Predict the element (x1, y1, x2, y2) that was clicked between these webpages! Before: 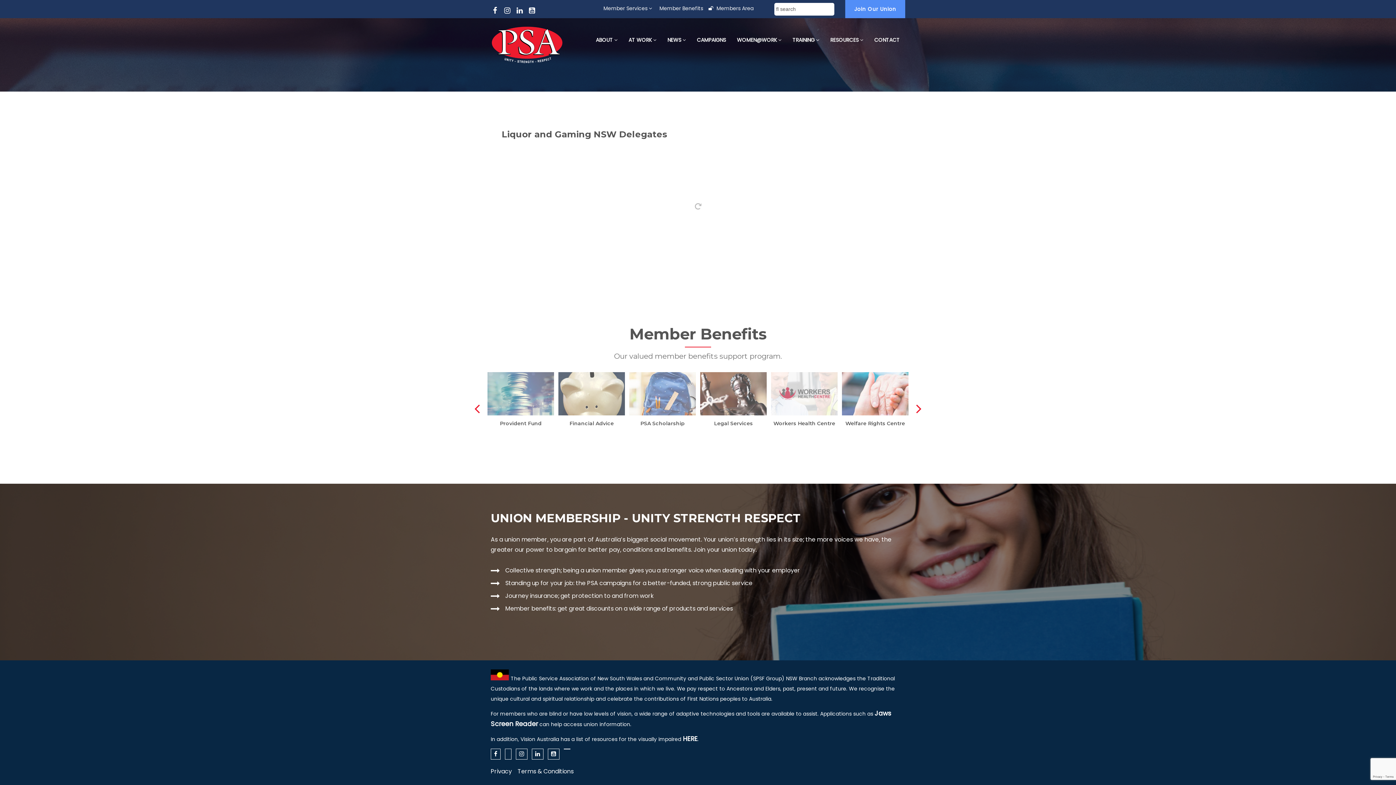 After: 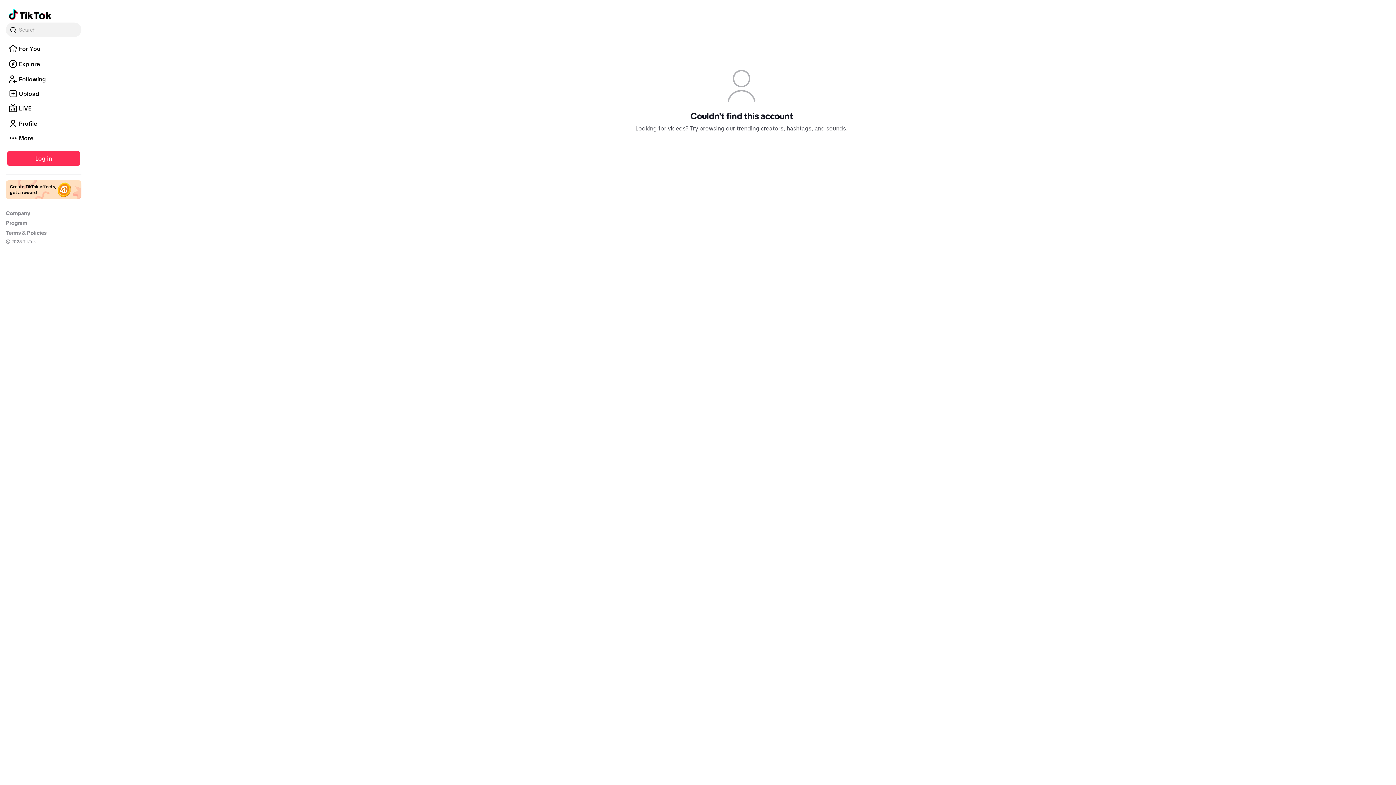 Action: bbox: (540, 5, 550, 17)